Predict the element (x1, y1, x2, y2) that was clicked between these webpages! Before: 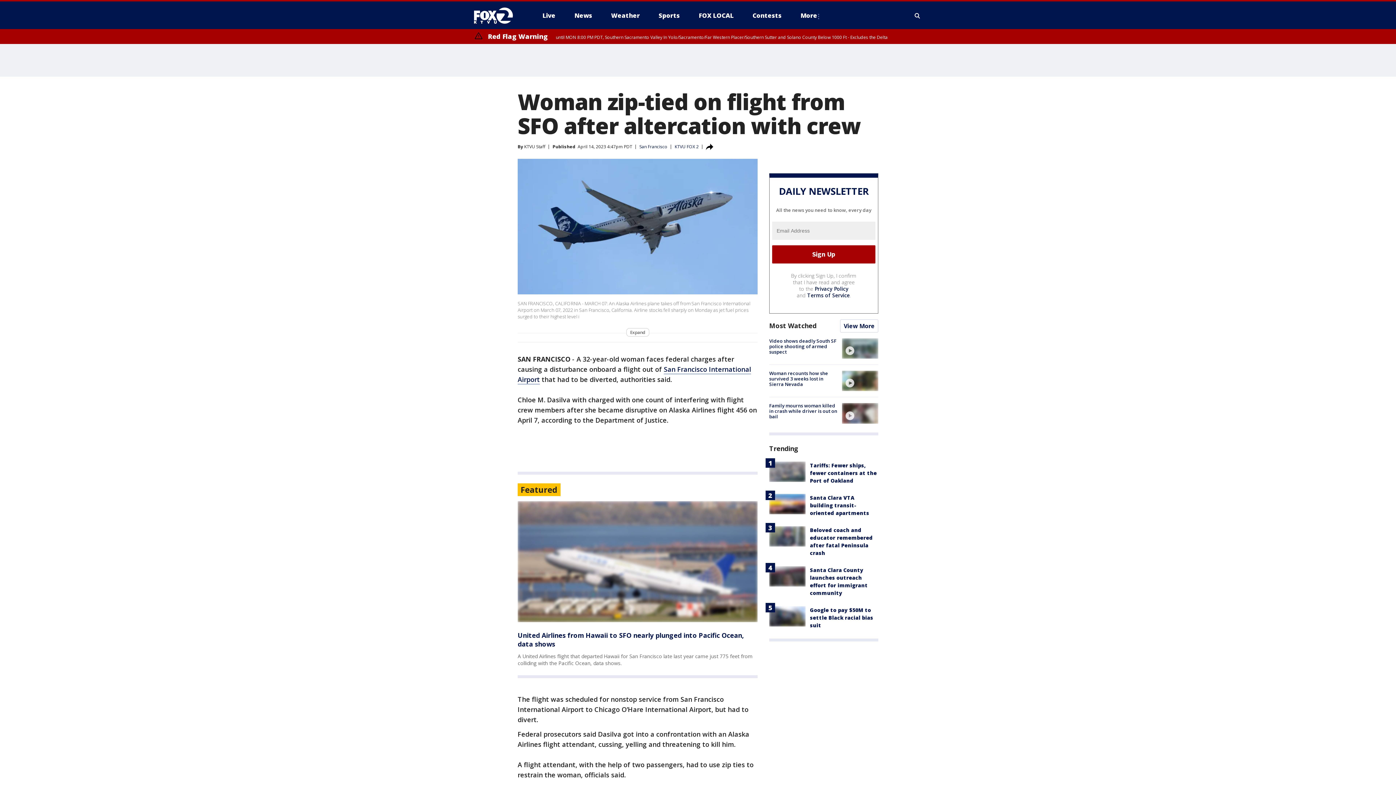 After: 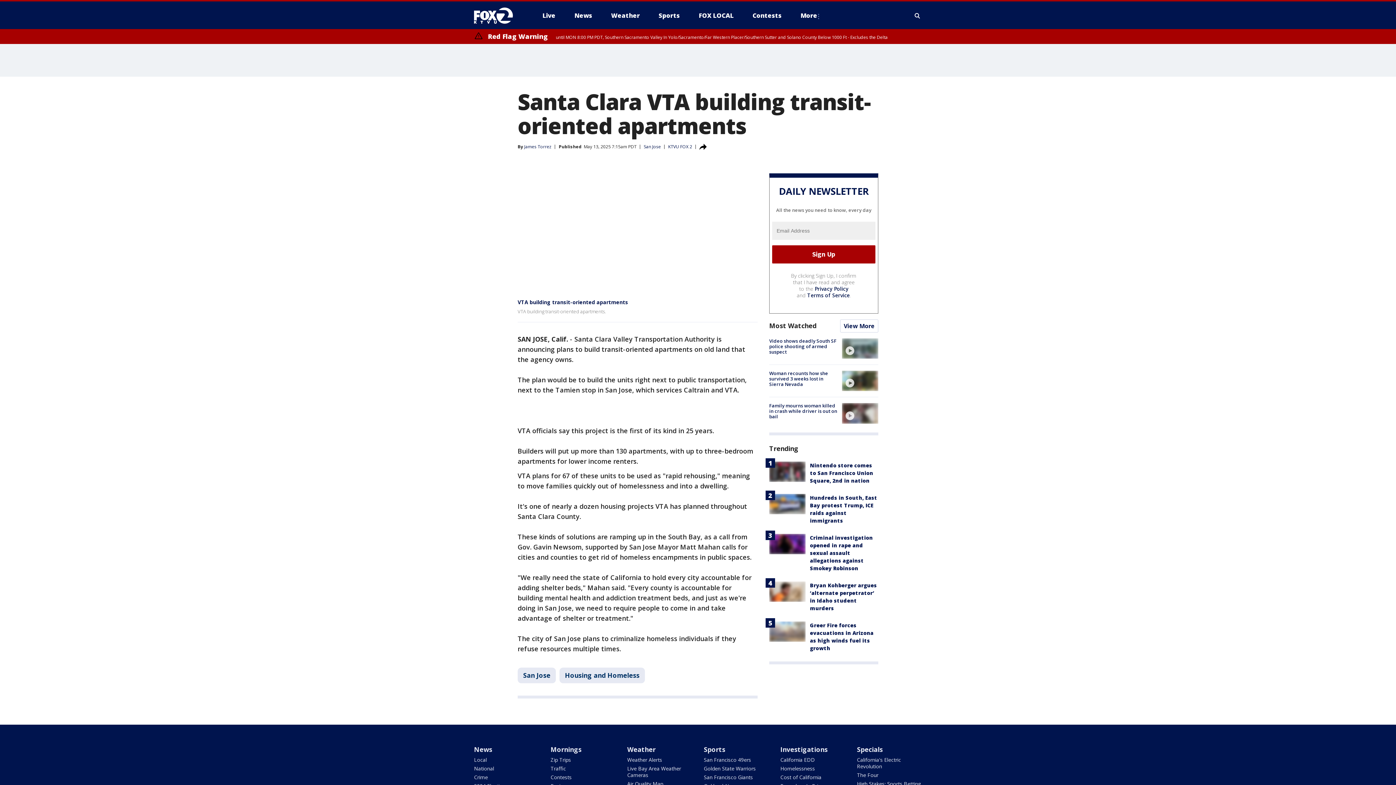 Action: label: Santa Clara VTA building transit-oriented apartments bbox: (810, 494, 869, 516)